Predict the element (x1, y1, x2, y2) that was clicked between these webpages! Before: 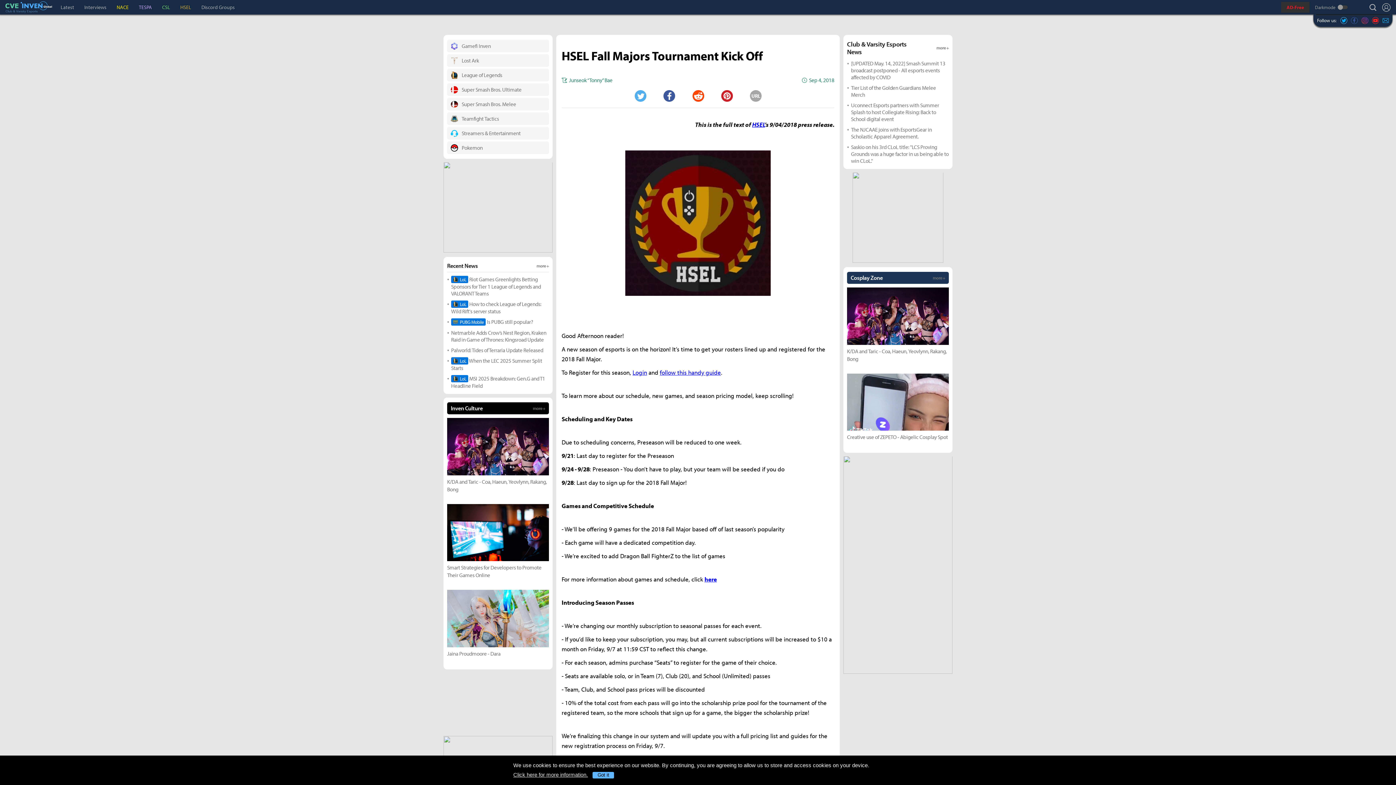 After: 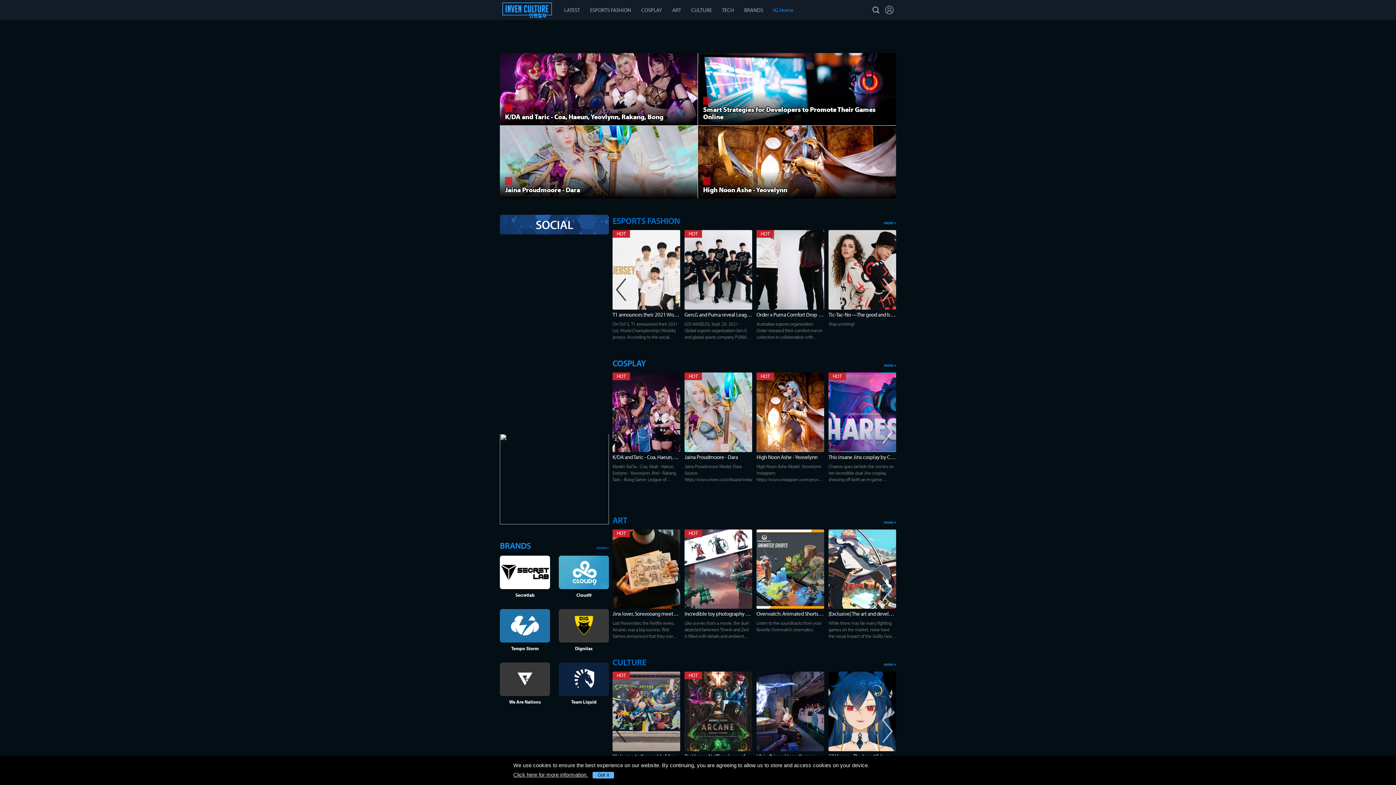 Action: bbox: (447, 402, 549, 414) label: Inven Culture
more +